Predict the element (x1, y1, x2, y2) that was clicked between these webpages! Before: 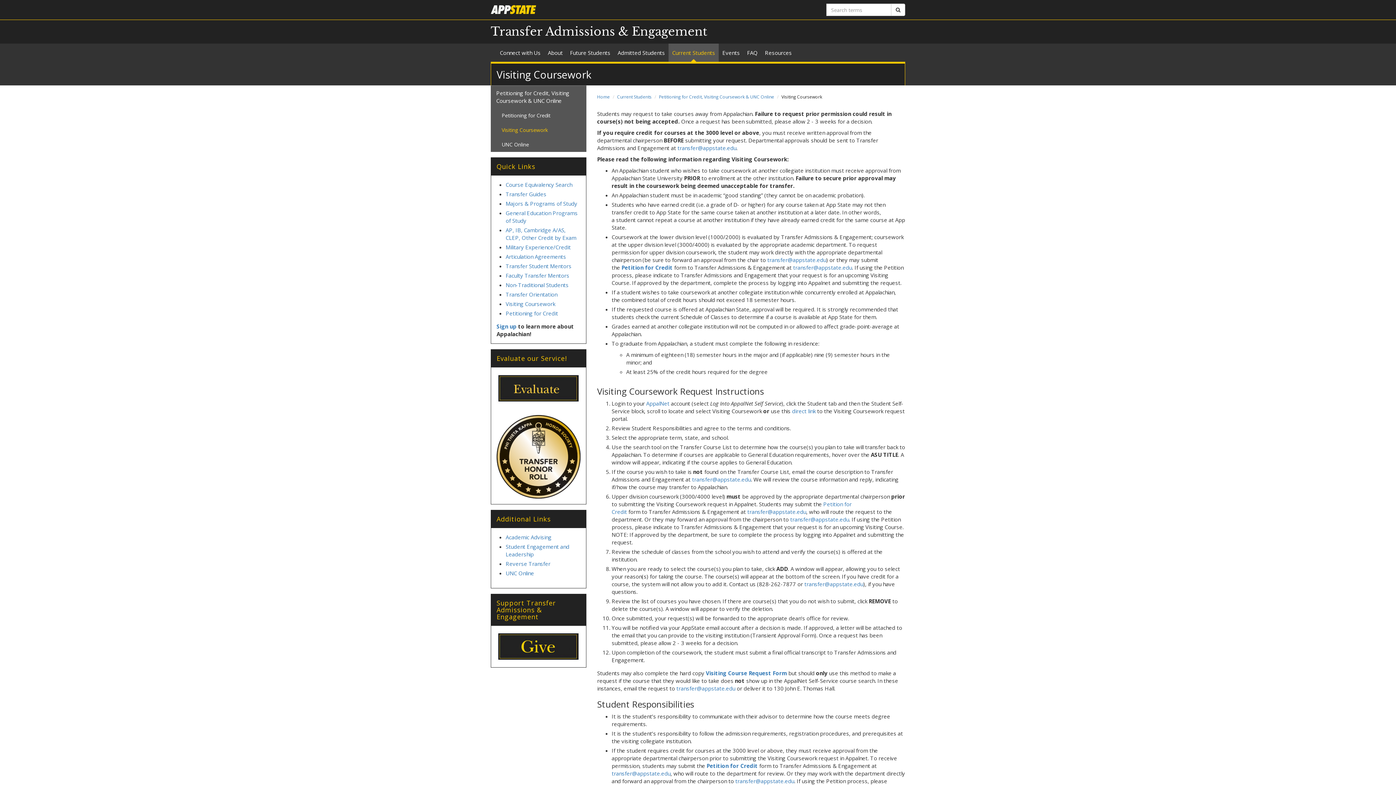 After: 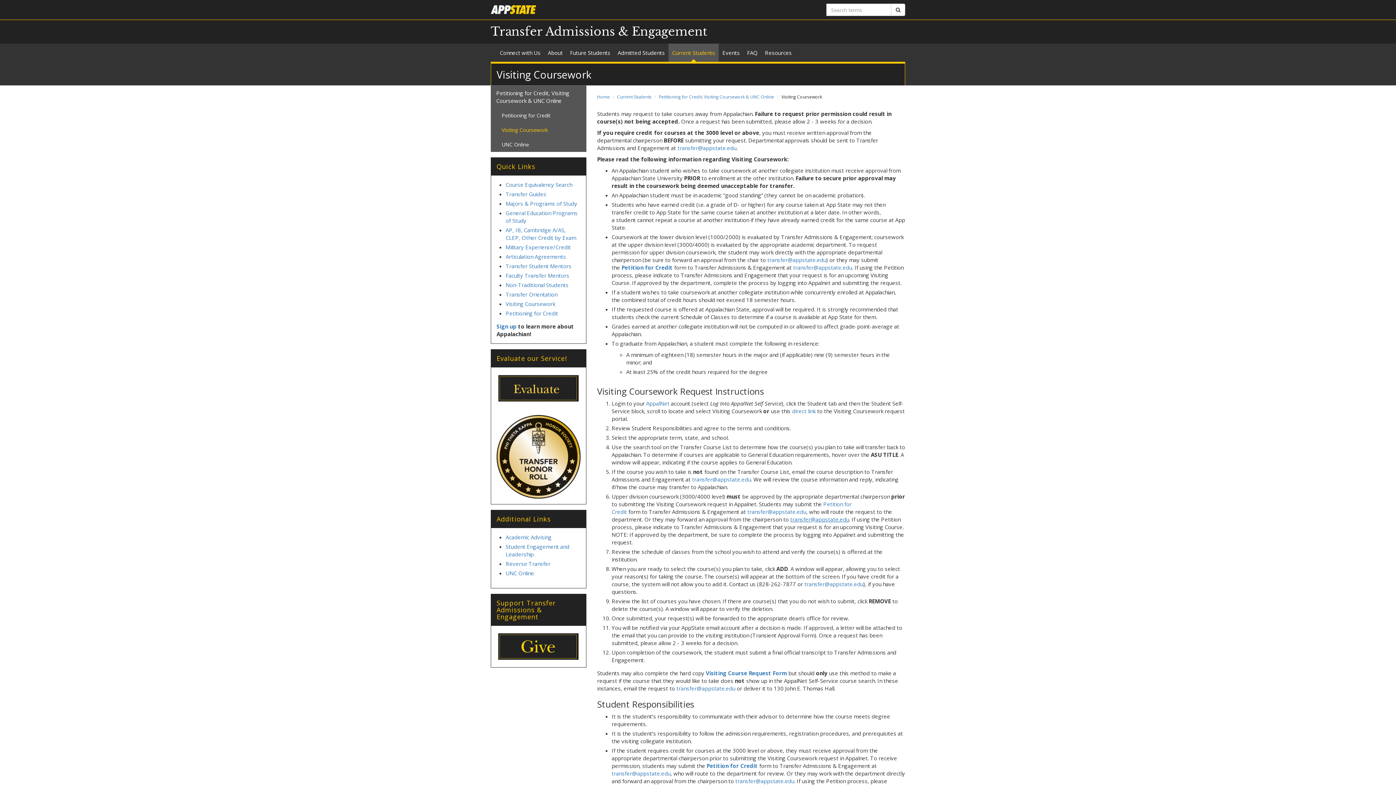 Action: label: transfer@appstate.edu bbox: (790, 516, 849, 523)